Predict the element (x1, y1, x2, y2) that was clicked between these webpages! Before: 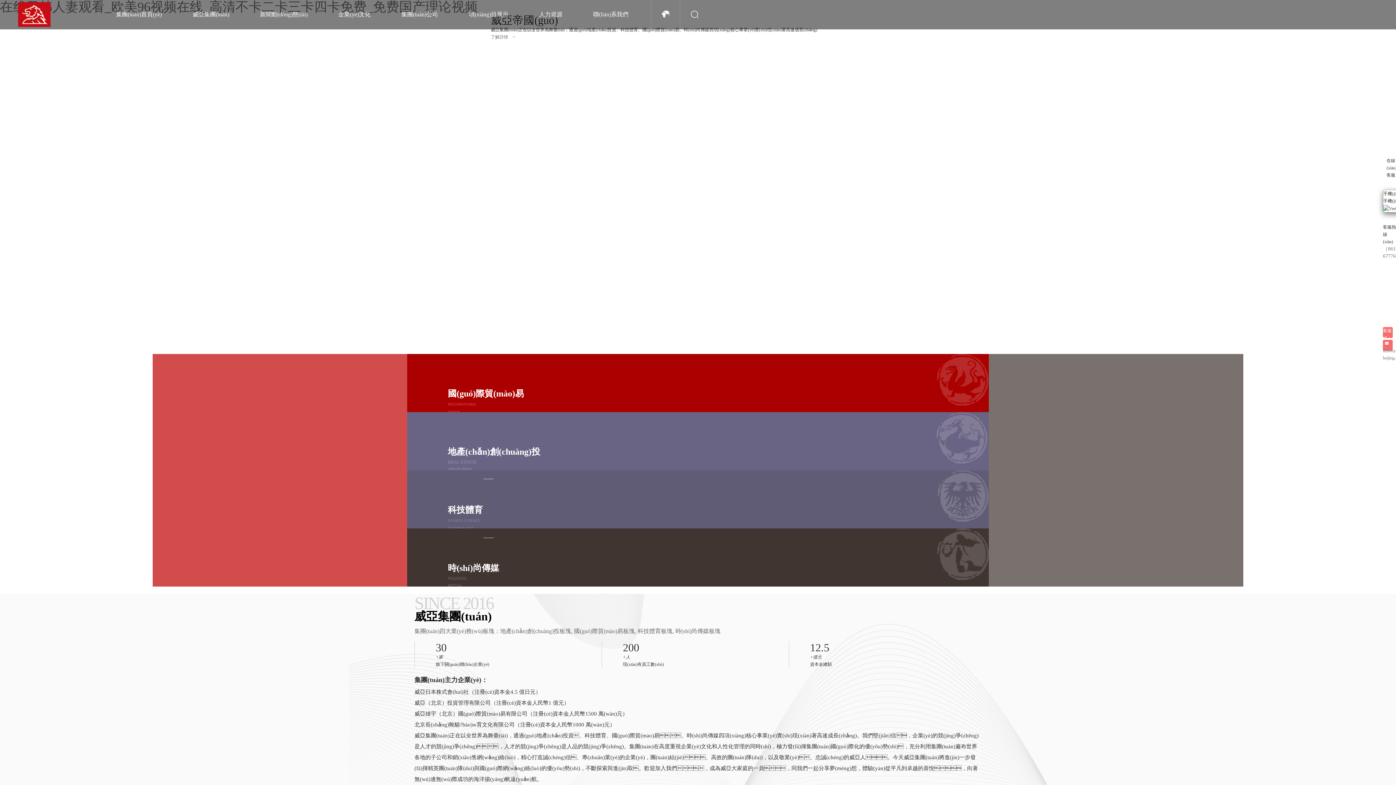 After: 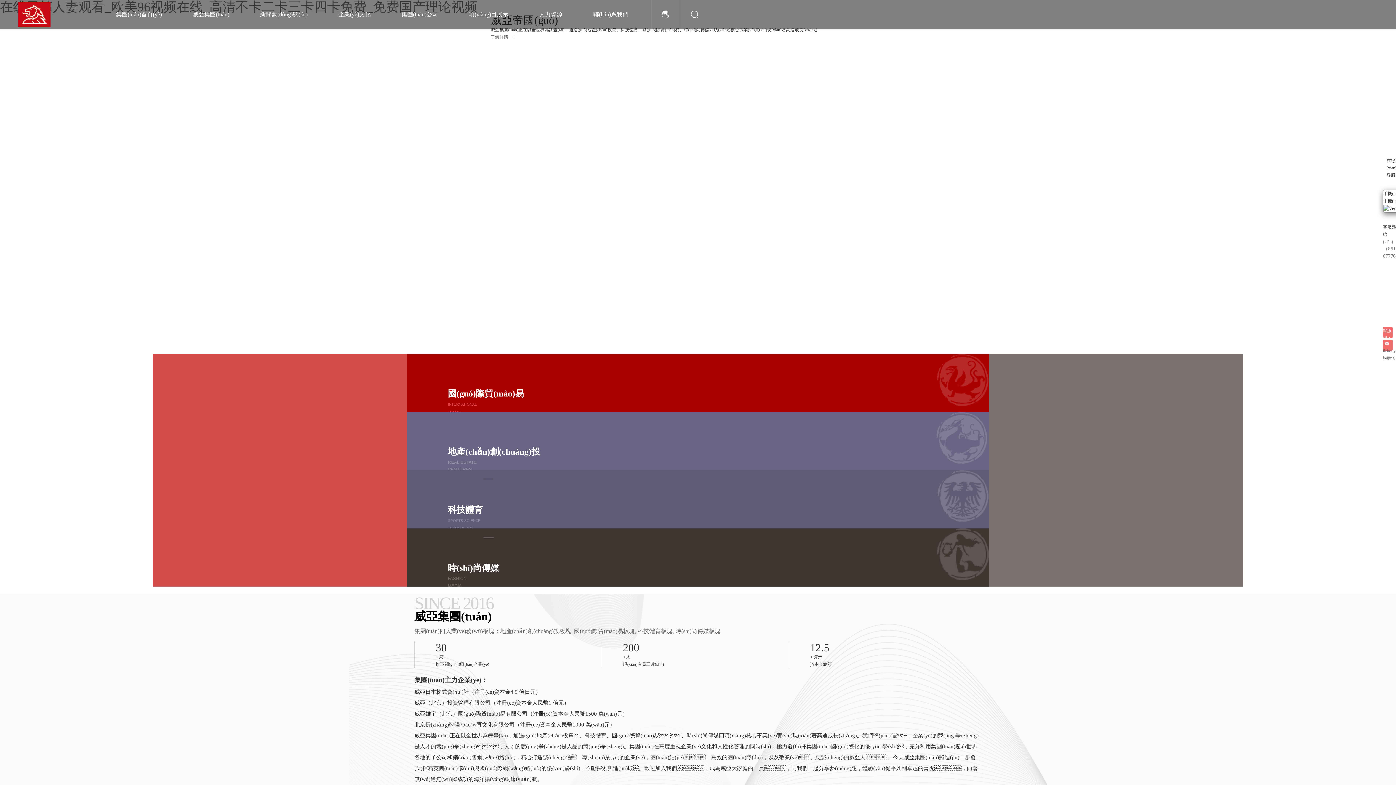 Action: label: 新聞動(dòng)態(tài) bbox: (244, 0, 323, 29)